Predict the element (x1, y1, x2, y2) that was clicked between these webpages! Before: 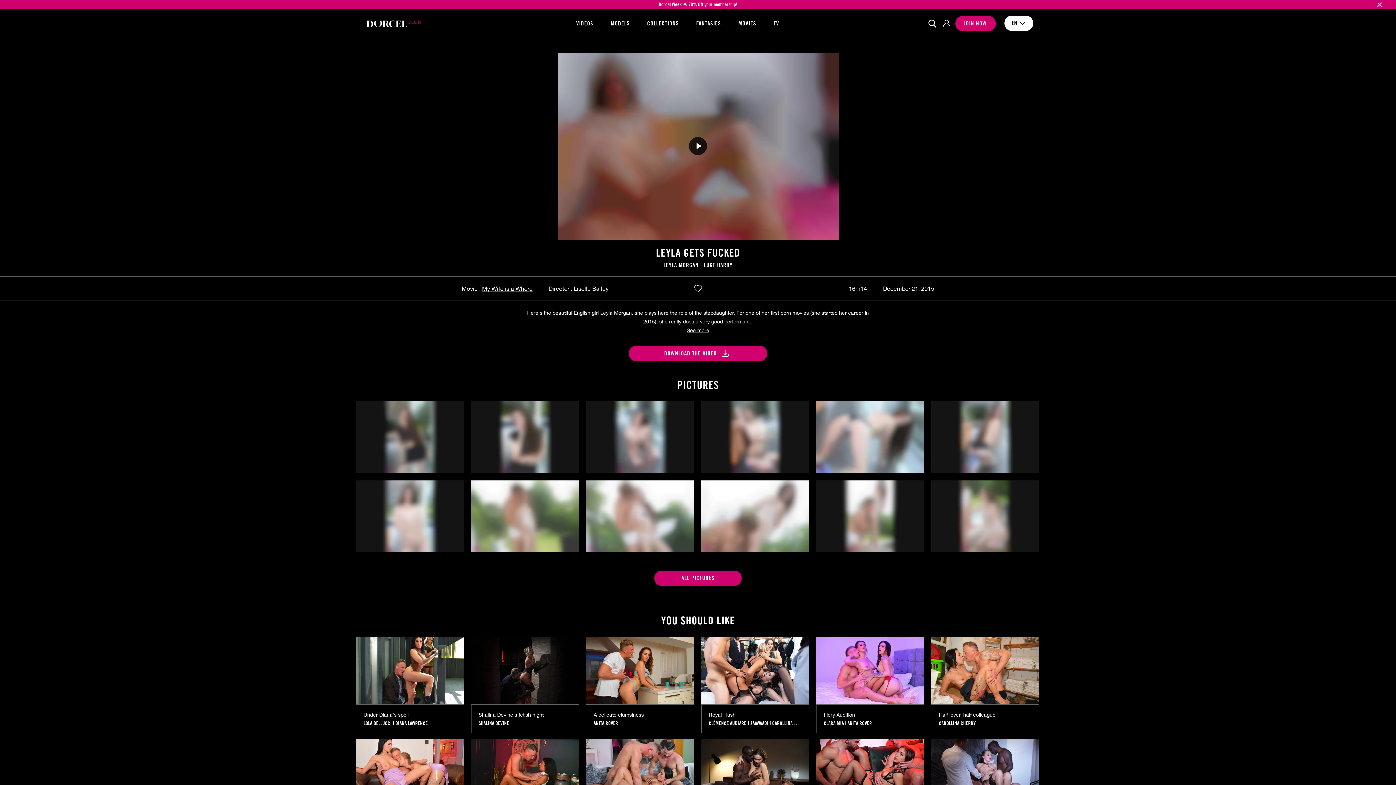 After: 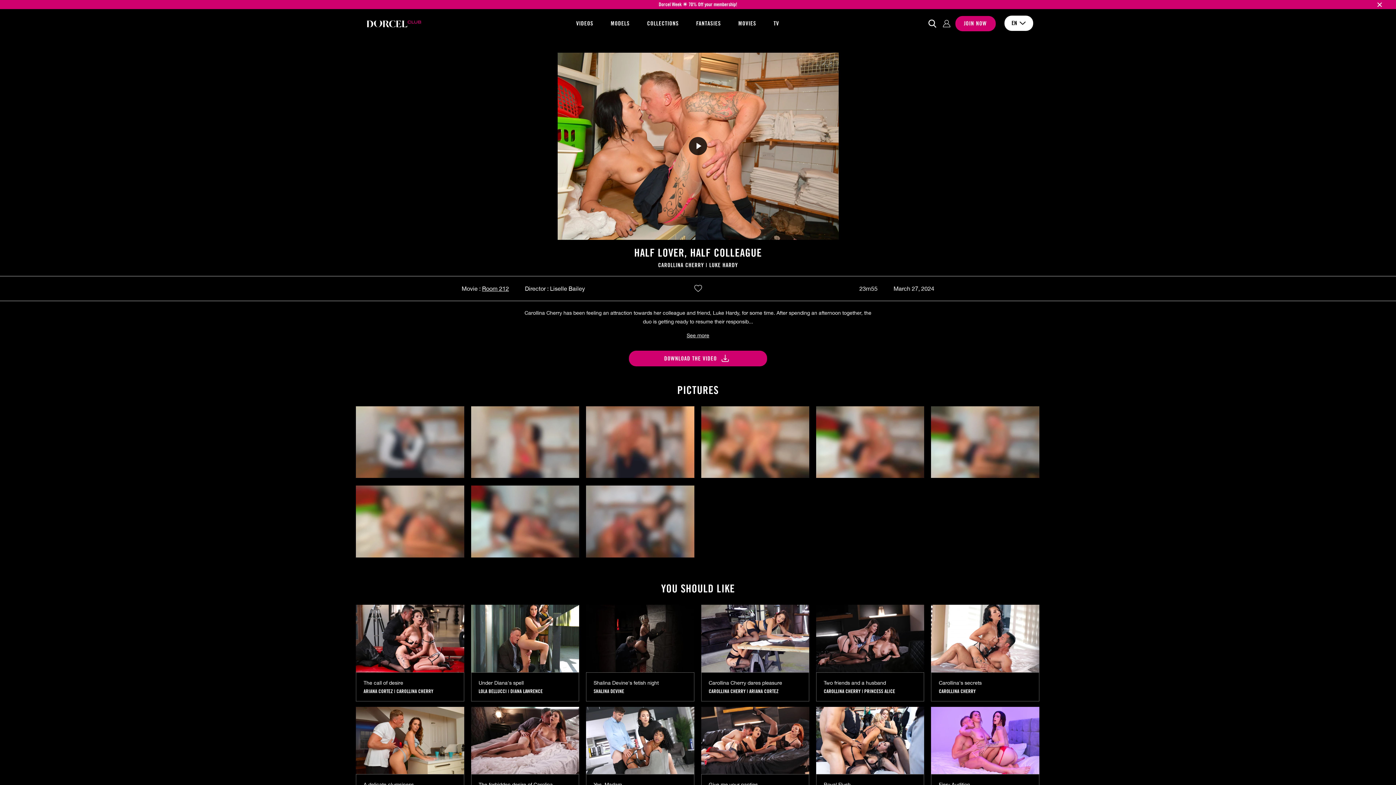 Action: bbox: (931, 637, 1039, 704)